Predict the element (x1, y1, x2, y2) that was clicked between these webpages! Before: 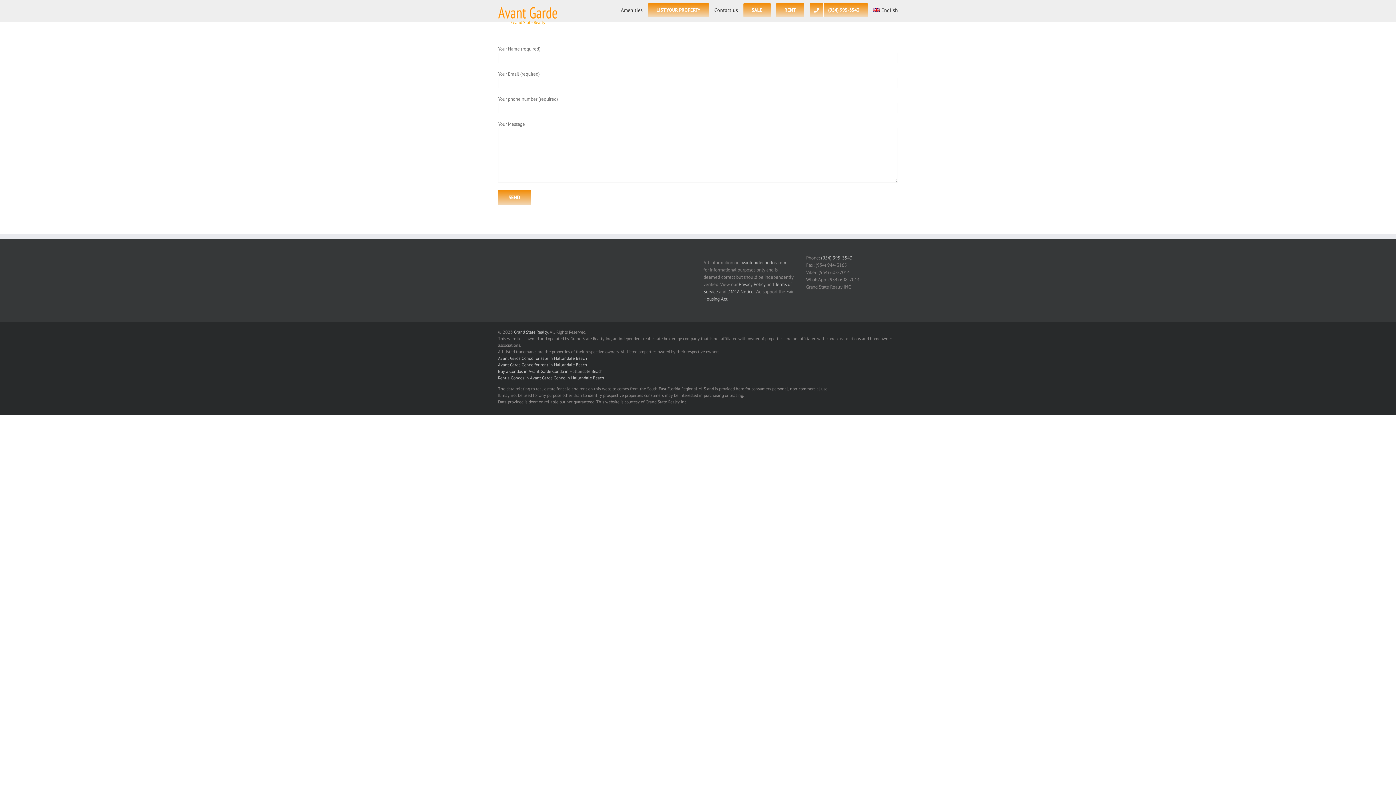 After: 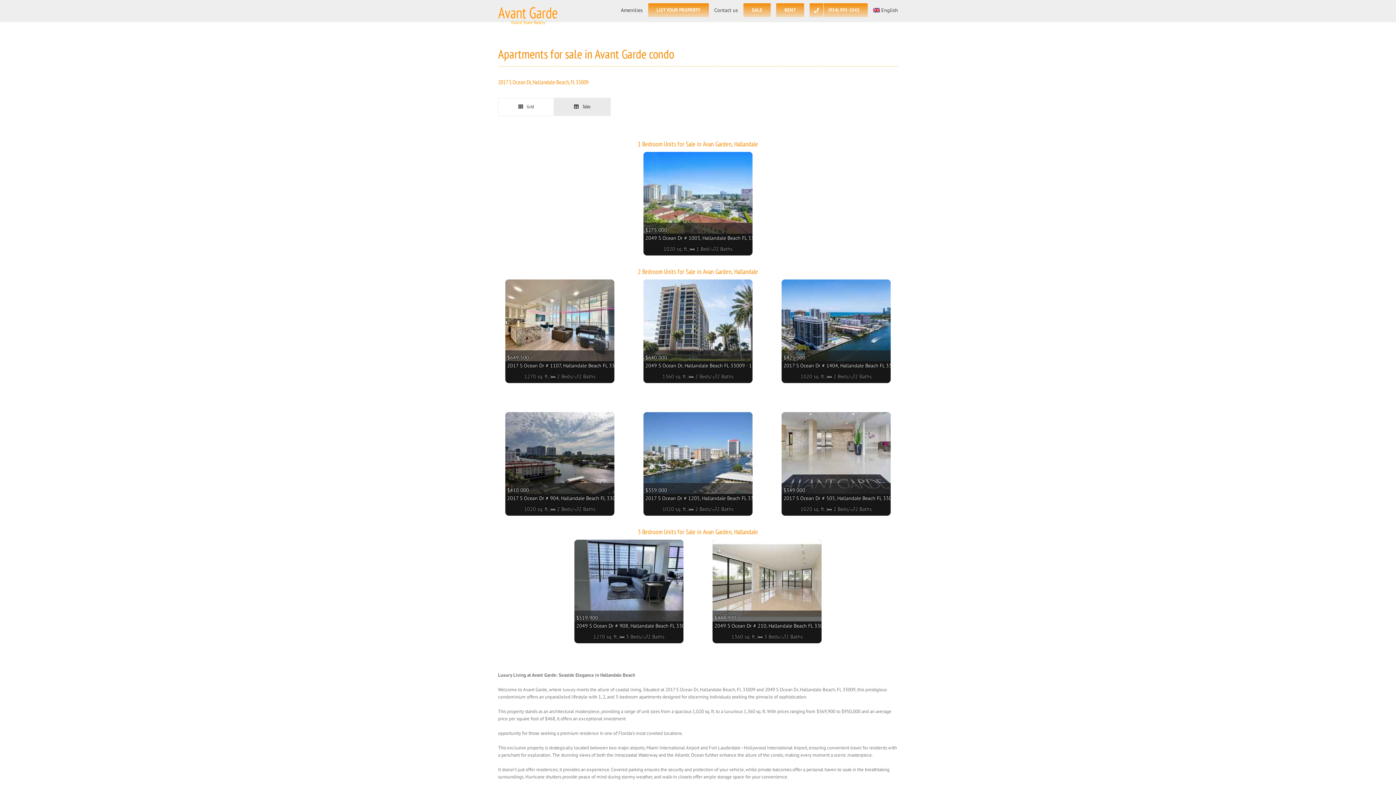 Action: label: Buy a Condos in Avant Garde Condo in Hallandale Beach bbox: (498, 368, 602, 374)